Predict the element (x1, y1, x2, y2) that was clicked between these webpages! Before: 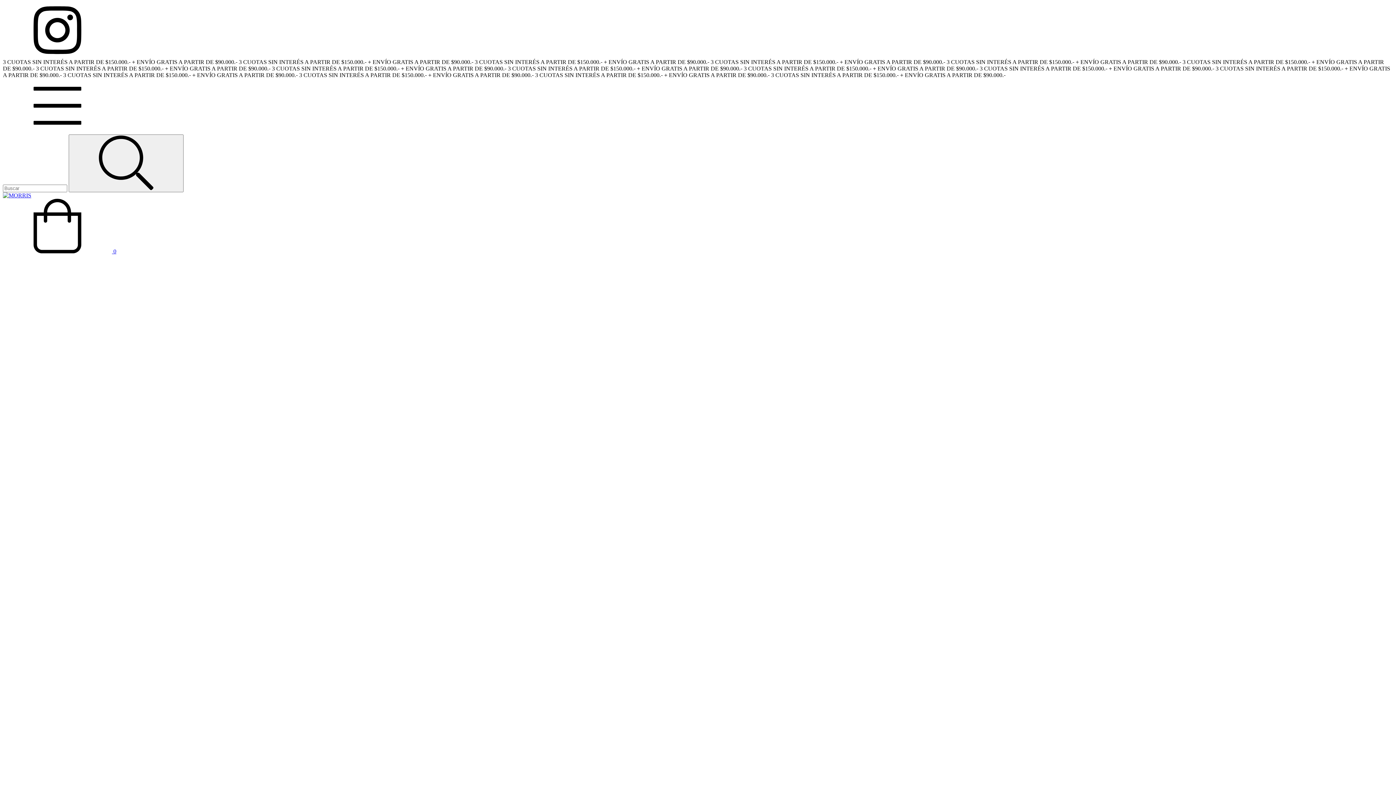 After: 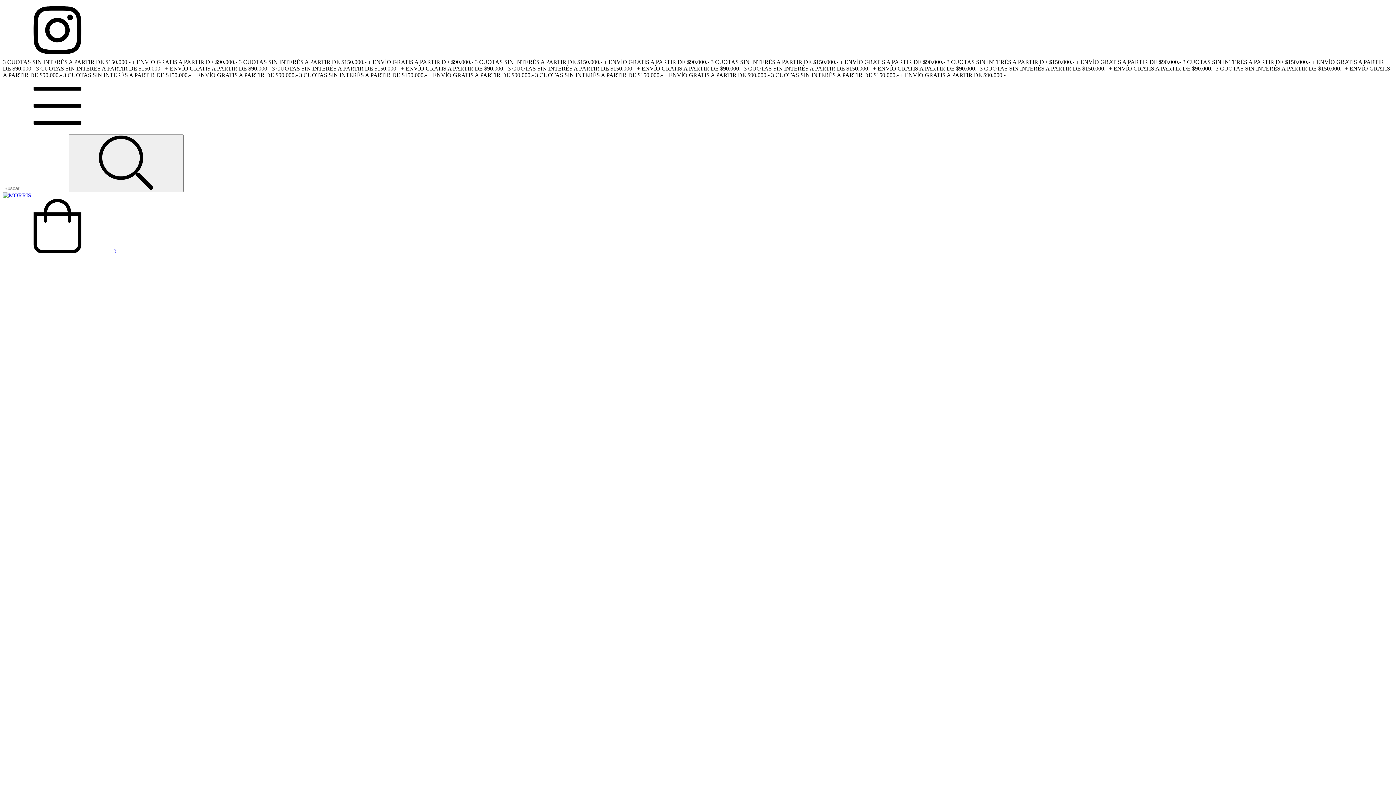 Action: label:  0 bbox: (2, 248, 116, 254)